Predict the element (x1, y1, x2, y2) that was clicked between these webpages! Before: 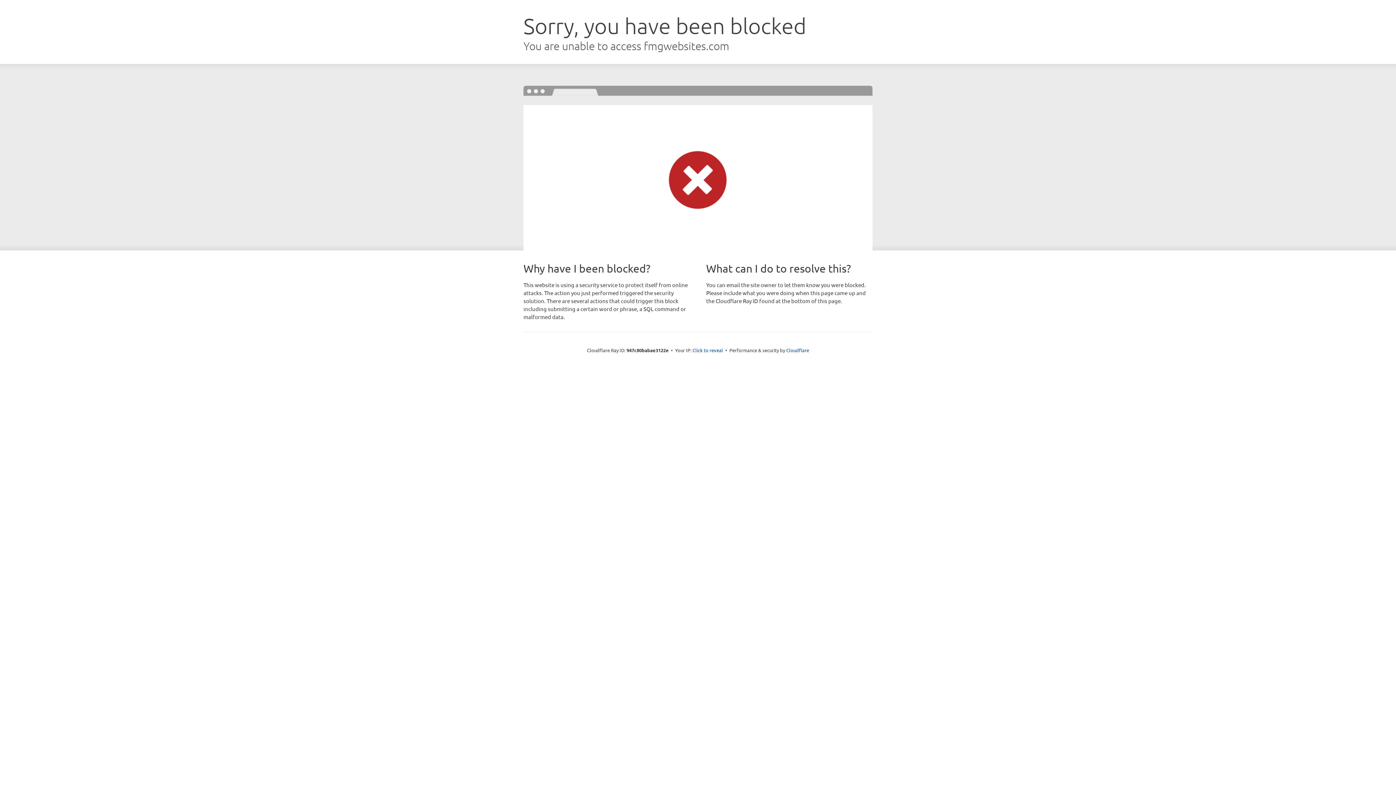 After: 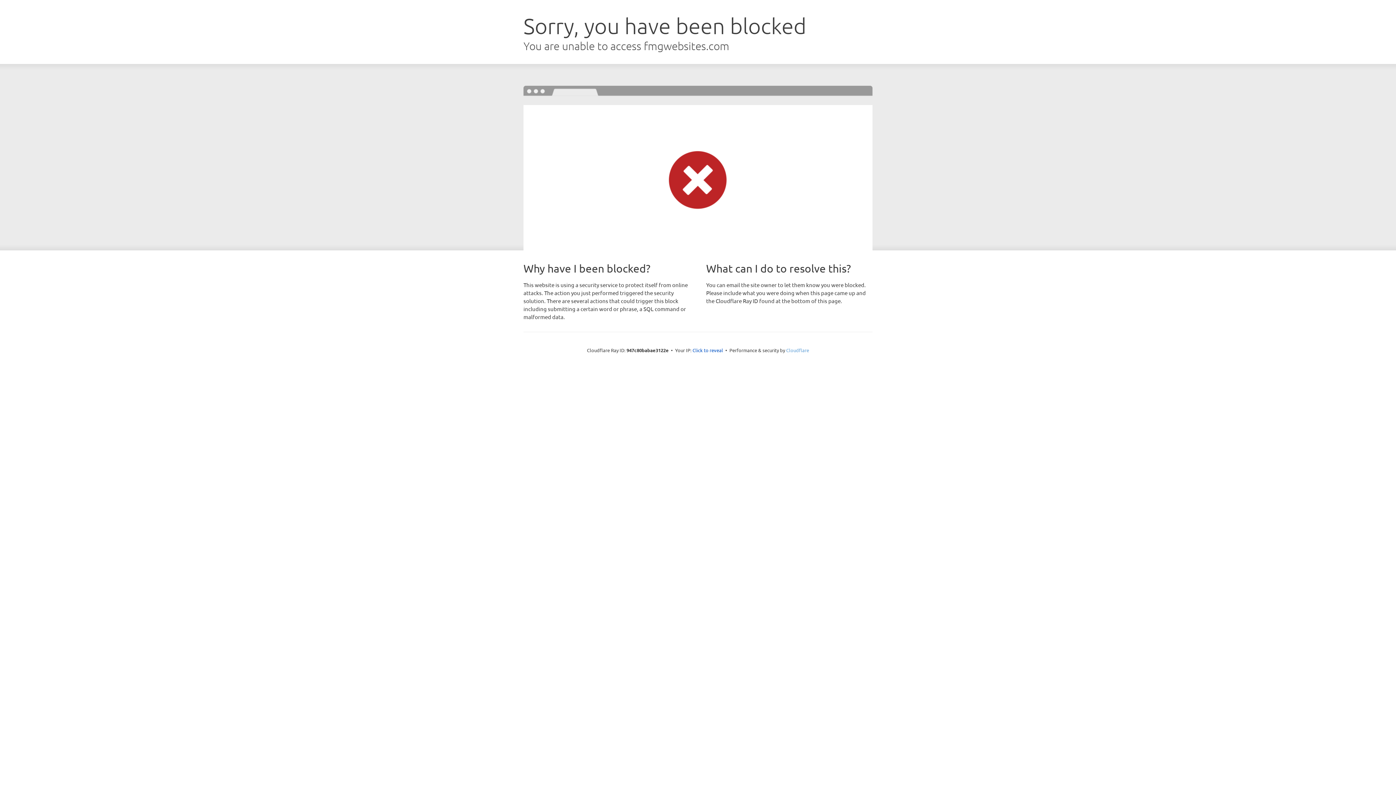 Action: bbox: (786, 347, 809, 353) label: Cloudflare